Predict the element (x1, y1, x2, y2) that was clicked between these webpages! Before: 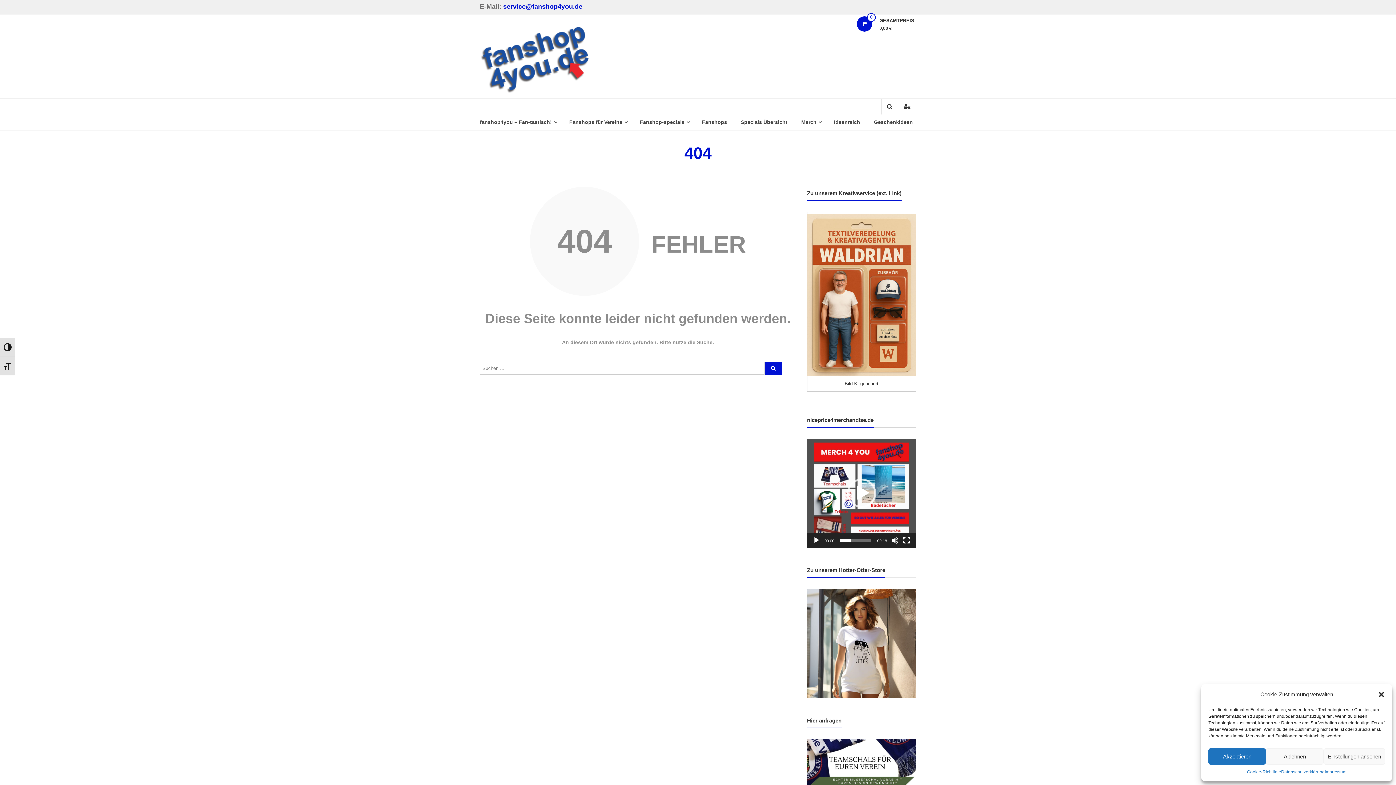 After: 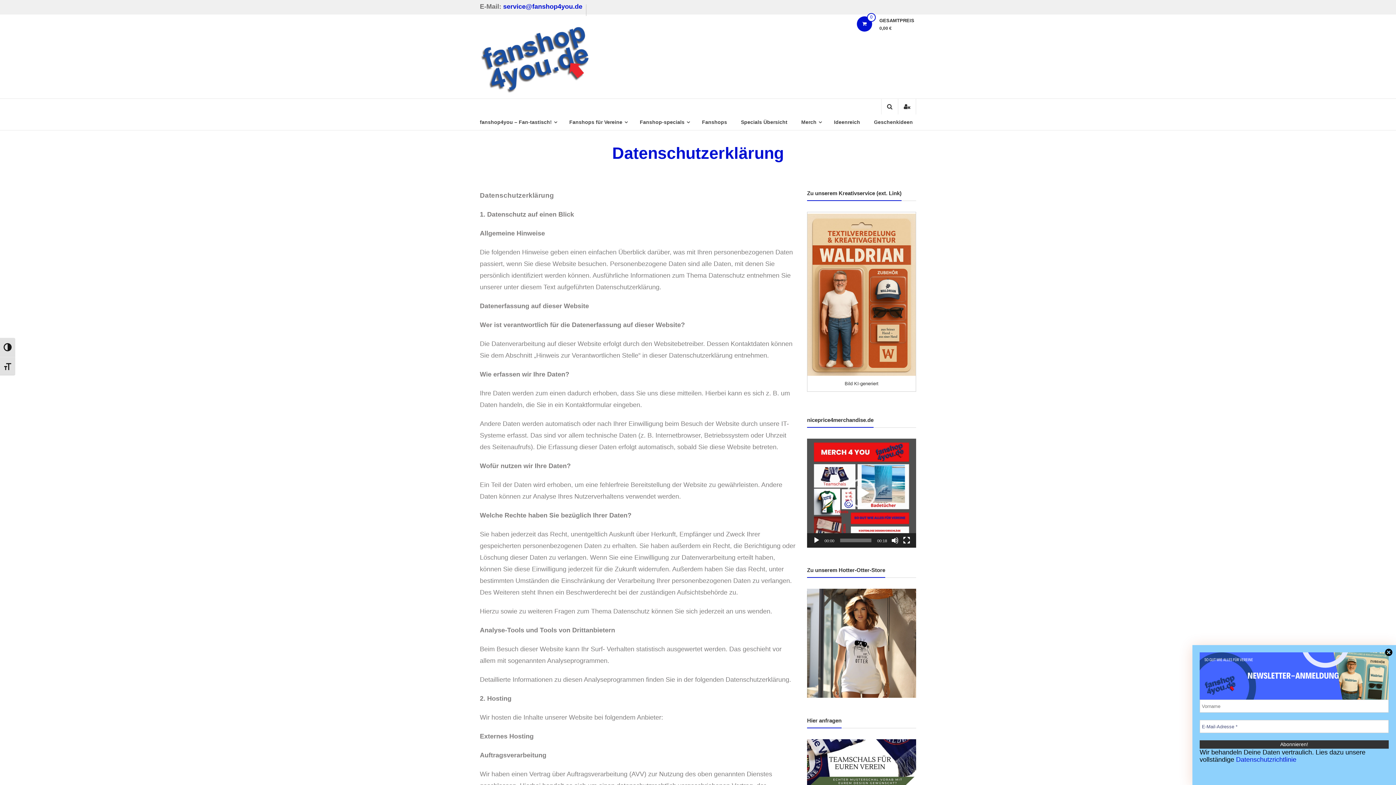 Action: bbox: (1247, 768, 1281, 776) label: Cookie-Richtlinie